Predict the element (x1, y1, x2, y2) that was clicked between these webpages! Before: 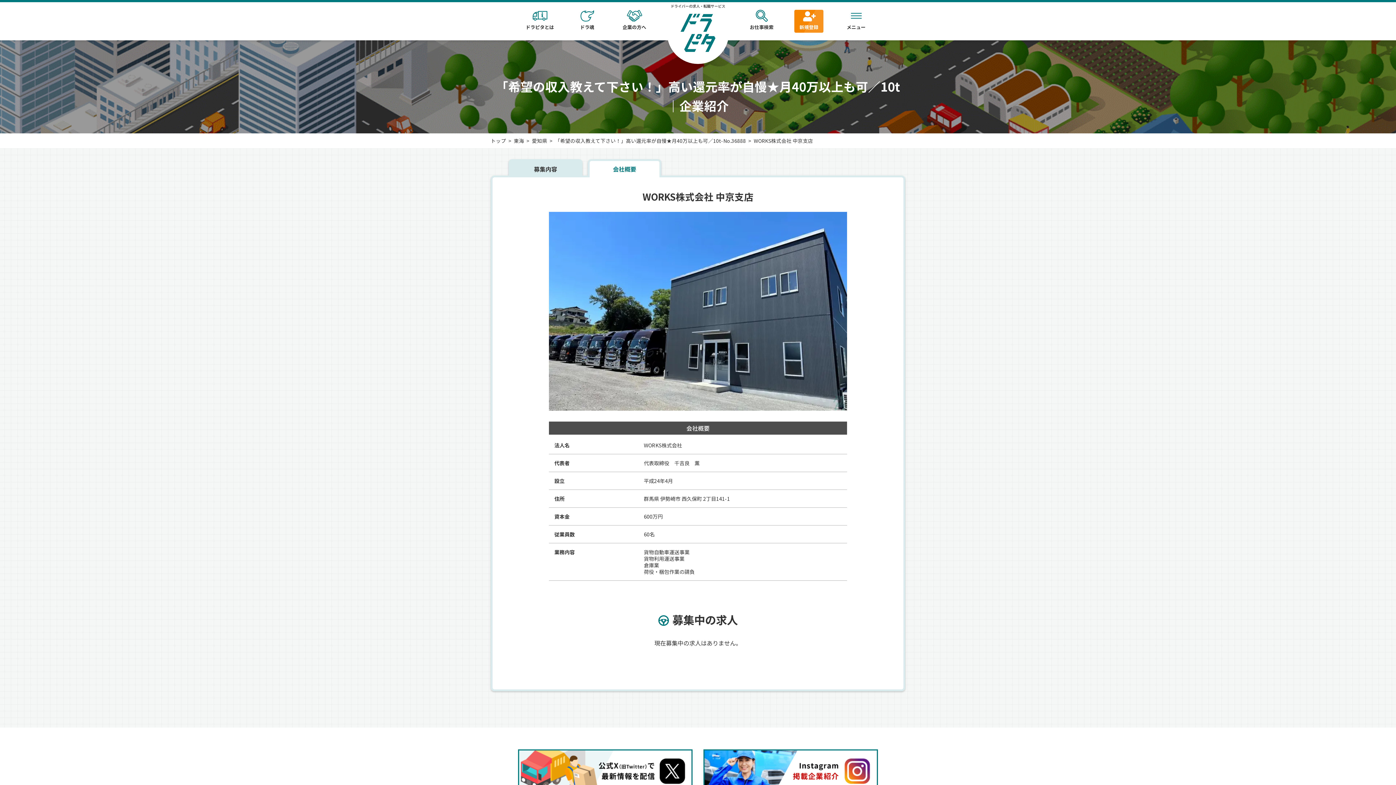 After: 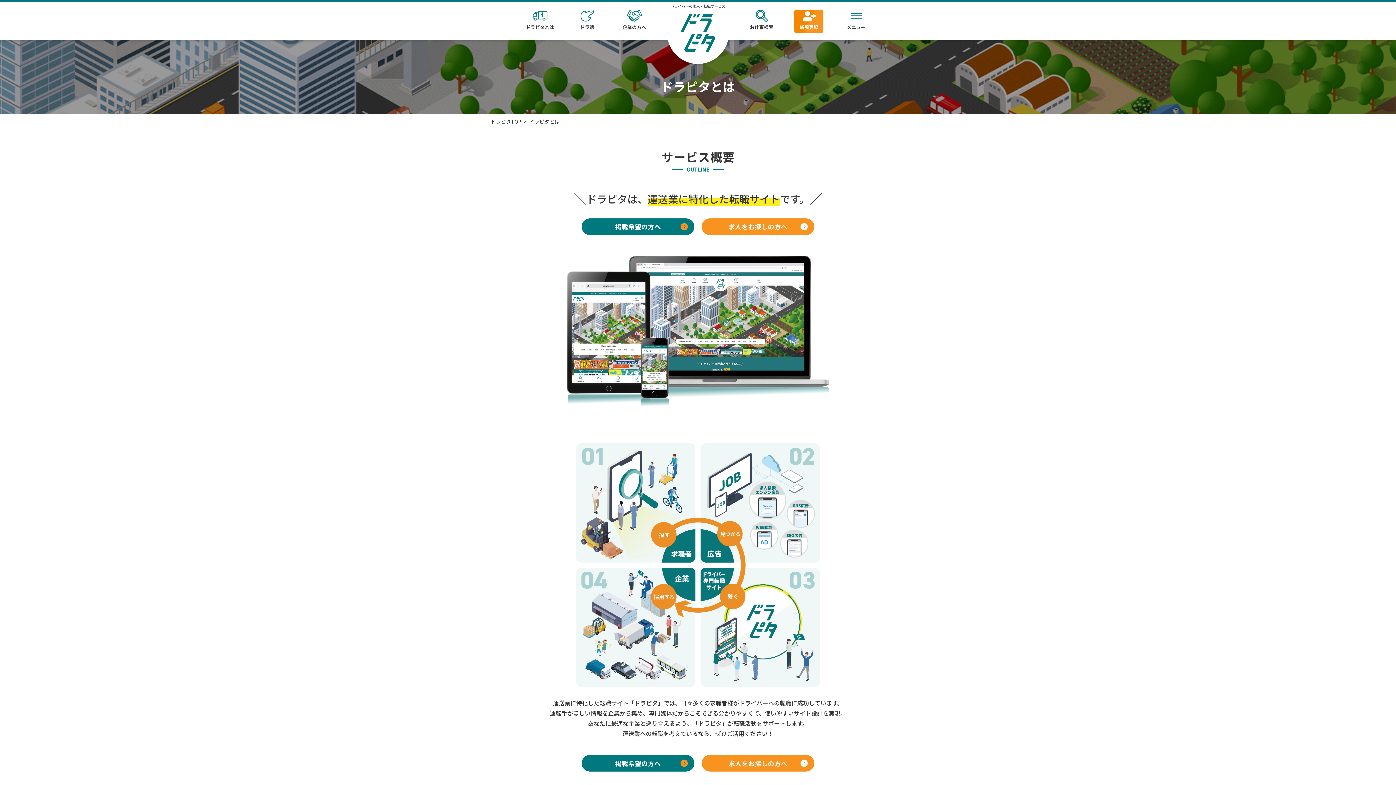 Action: bbox: (525, 9, 554, 30) label: ドラピタとは